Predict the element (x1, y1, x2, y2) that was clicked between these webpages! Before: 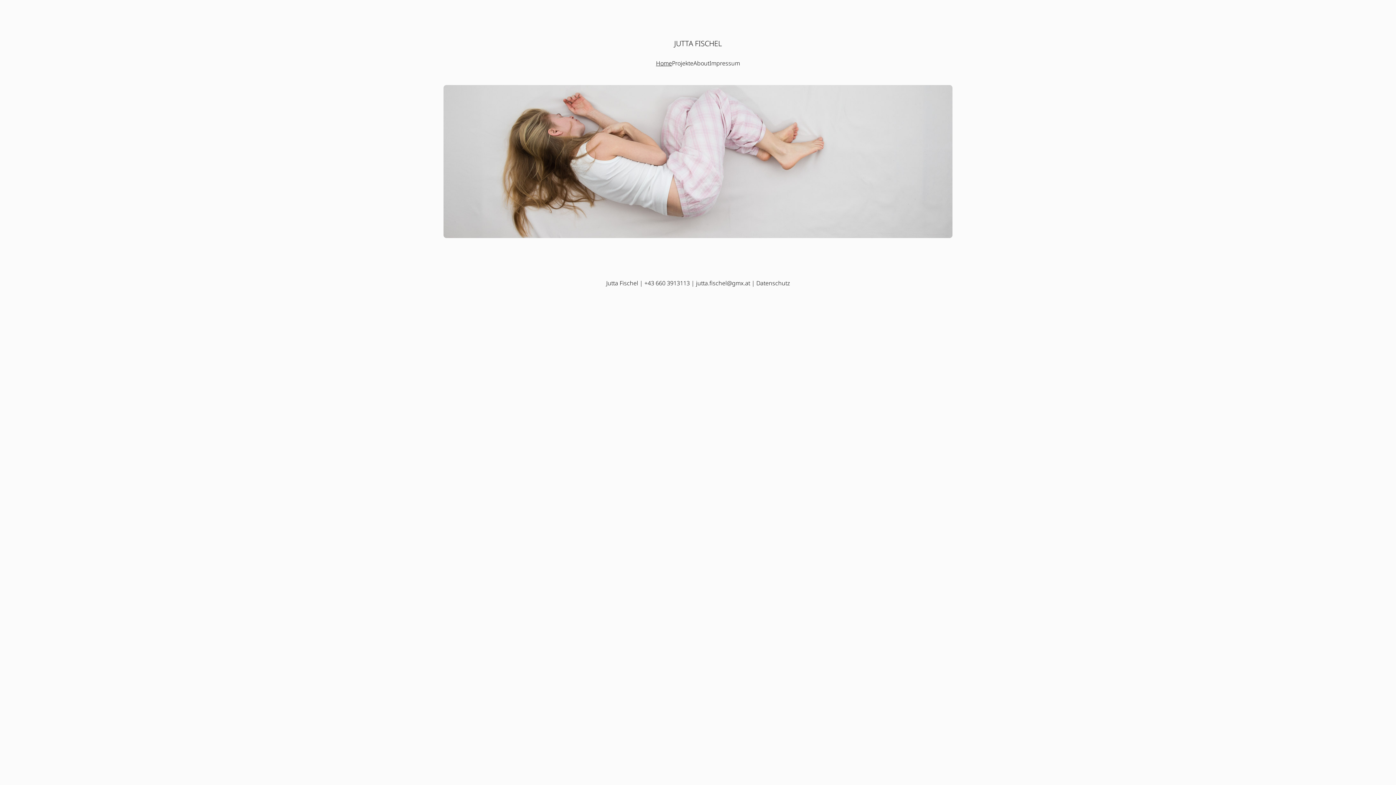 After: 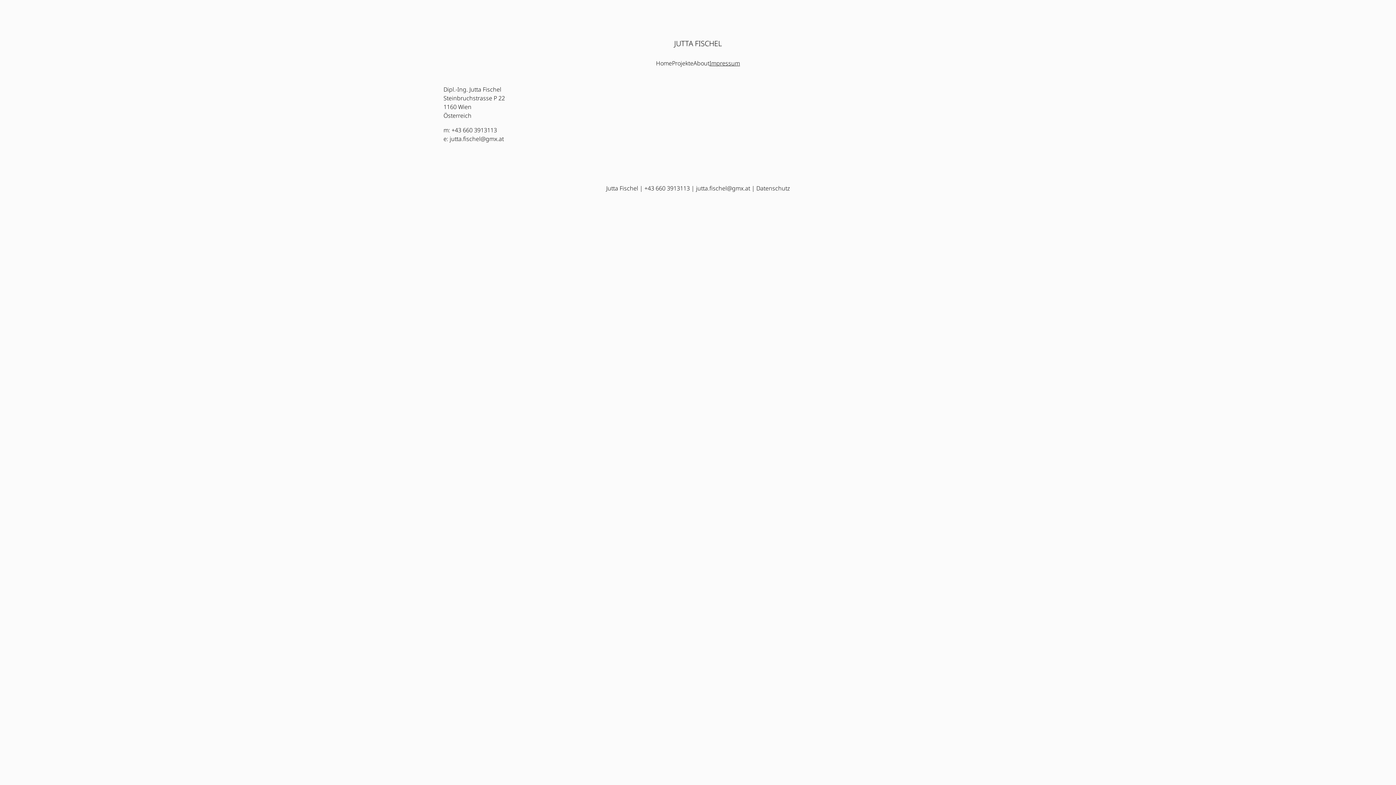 Action: bbox: (709, 57, 740, 69) label: Impressum